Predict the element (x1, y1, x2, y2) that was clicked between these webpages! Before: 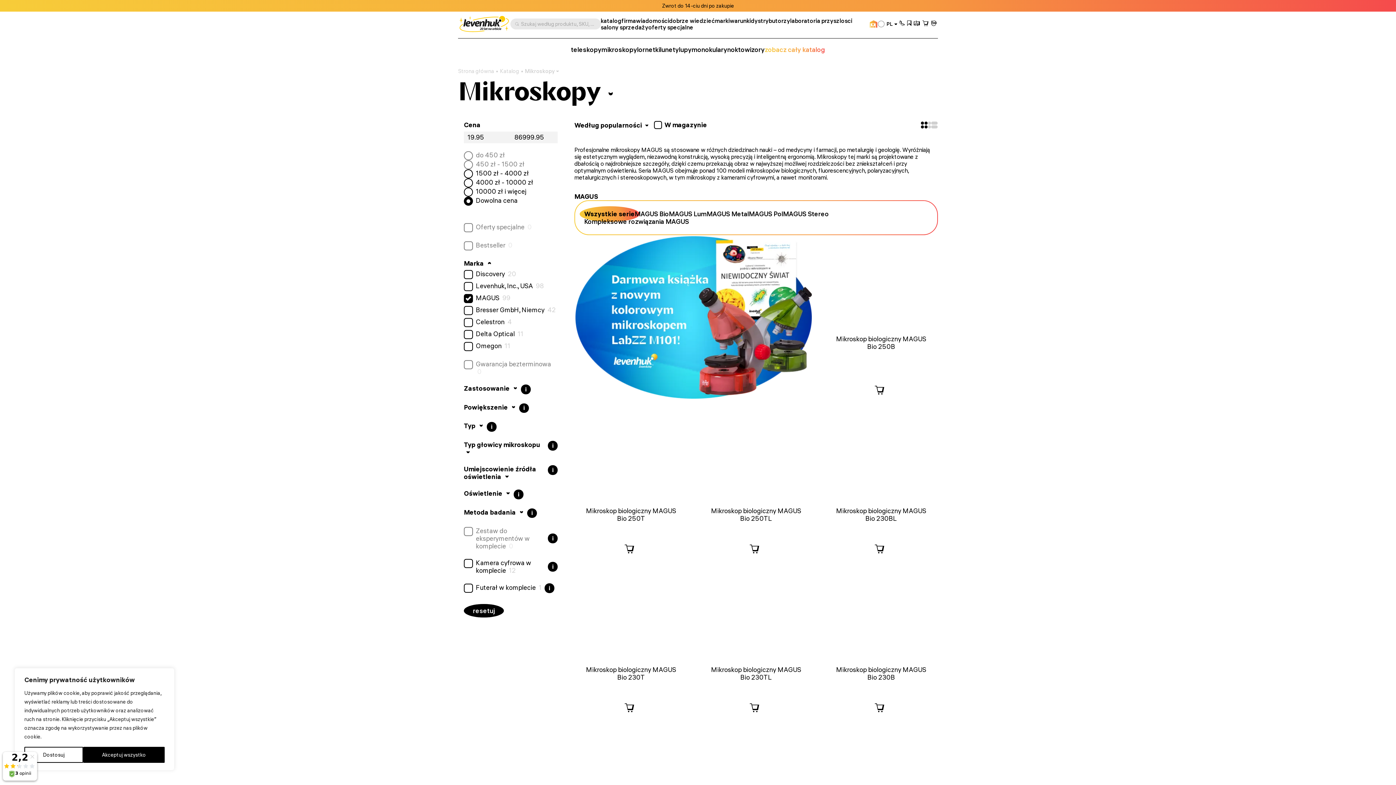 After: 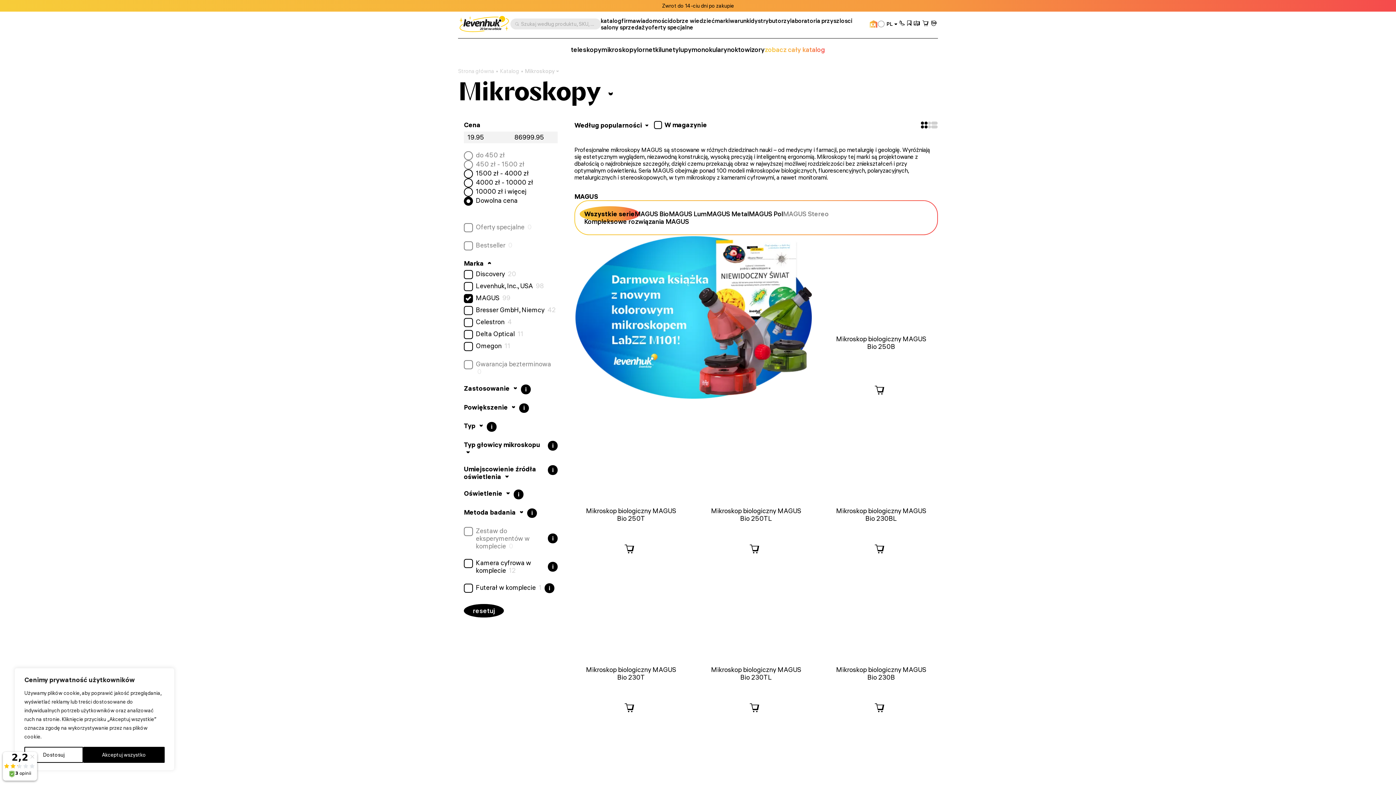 Action: bbox: (783, 210, 829, 217) label: MAGUS Stereo